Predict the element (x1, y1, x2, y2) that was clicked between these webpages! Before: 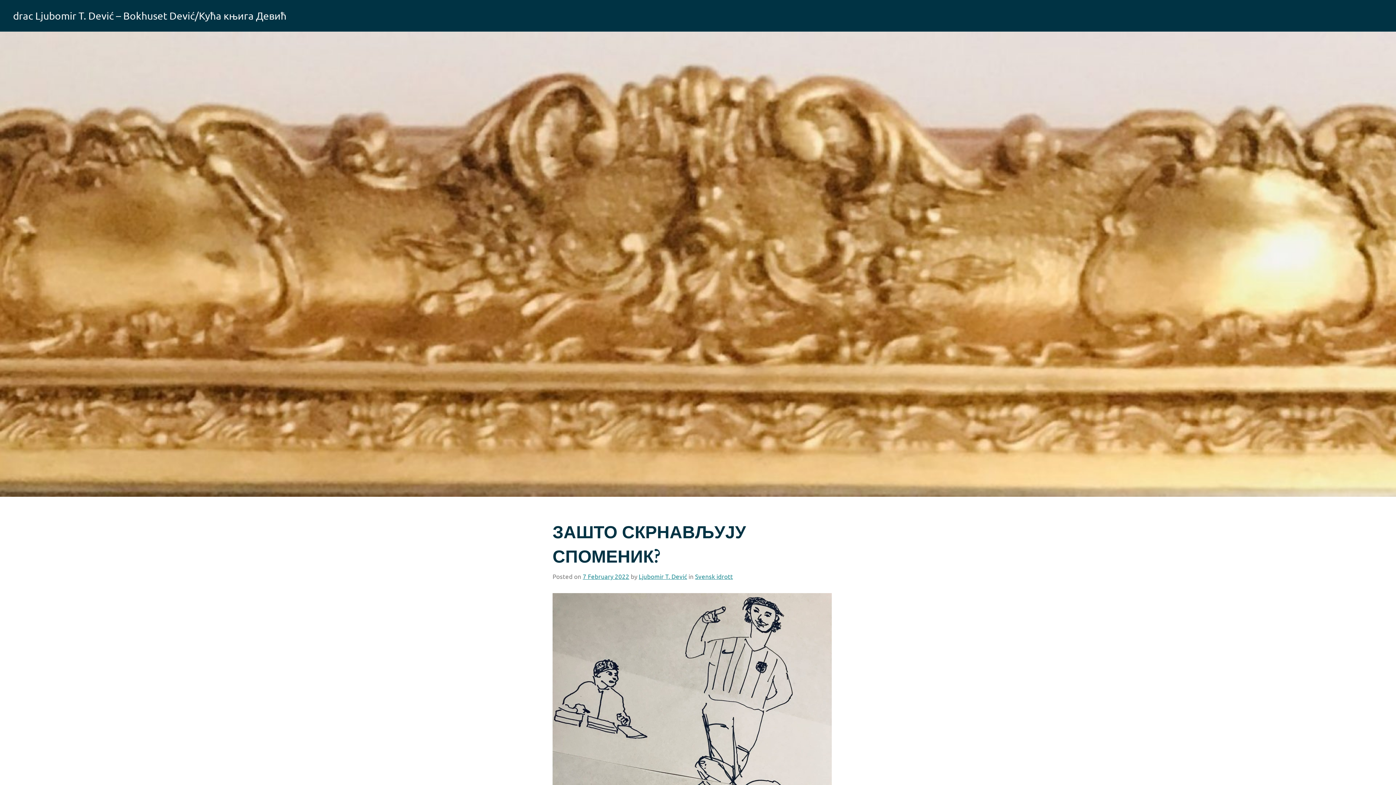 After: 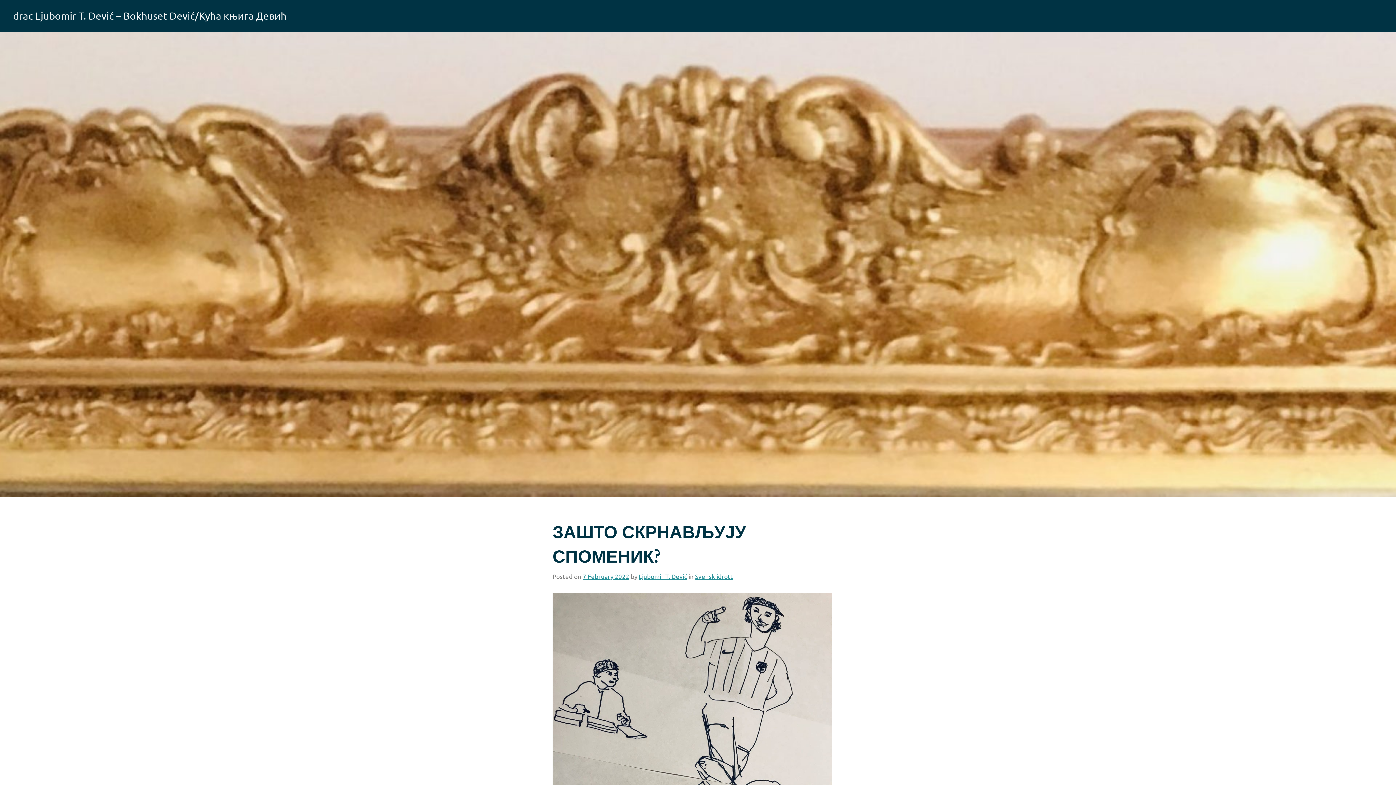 Action: bbox: (582, 572, 629, 580) label: 7 February 2022